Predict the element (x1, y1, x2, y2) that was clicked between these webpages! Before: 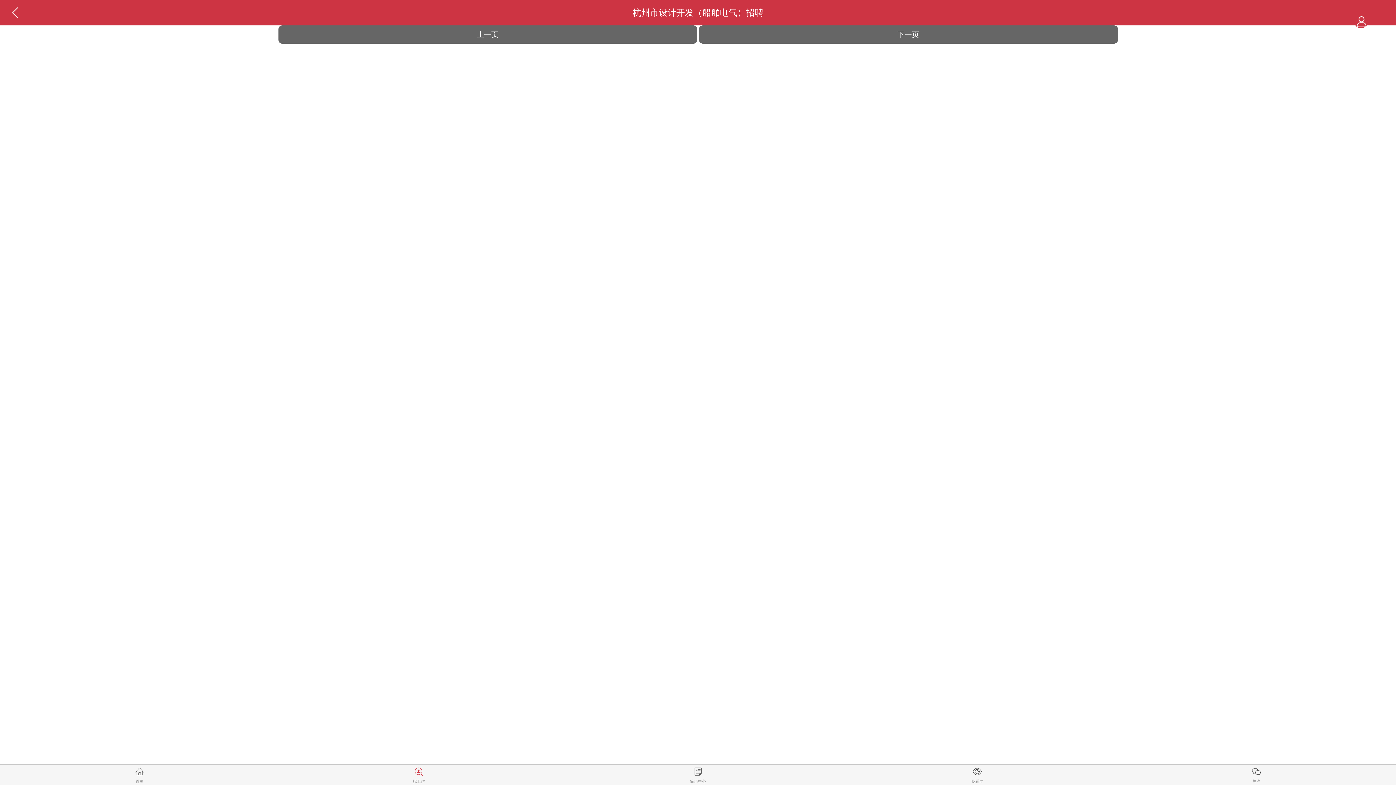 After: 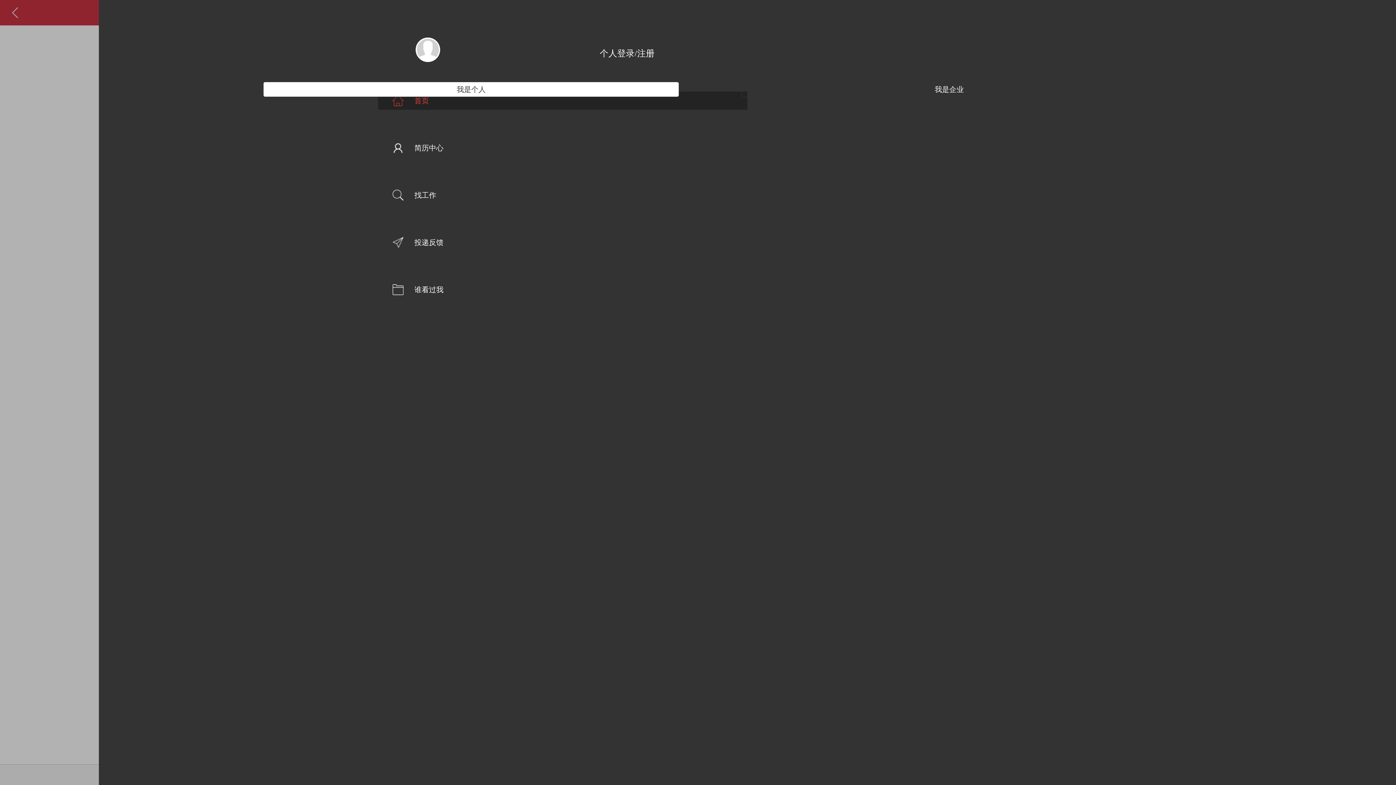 Action: bbox: (1354, 14, 1368, 28)